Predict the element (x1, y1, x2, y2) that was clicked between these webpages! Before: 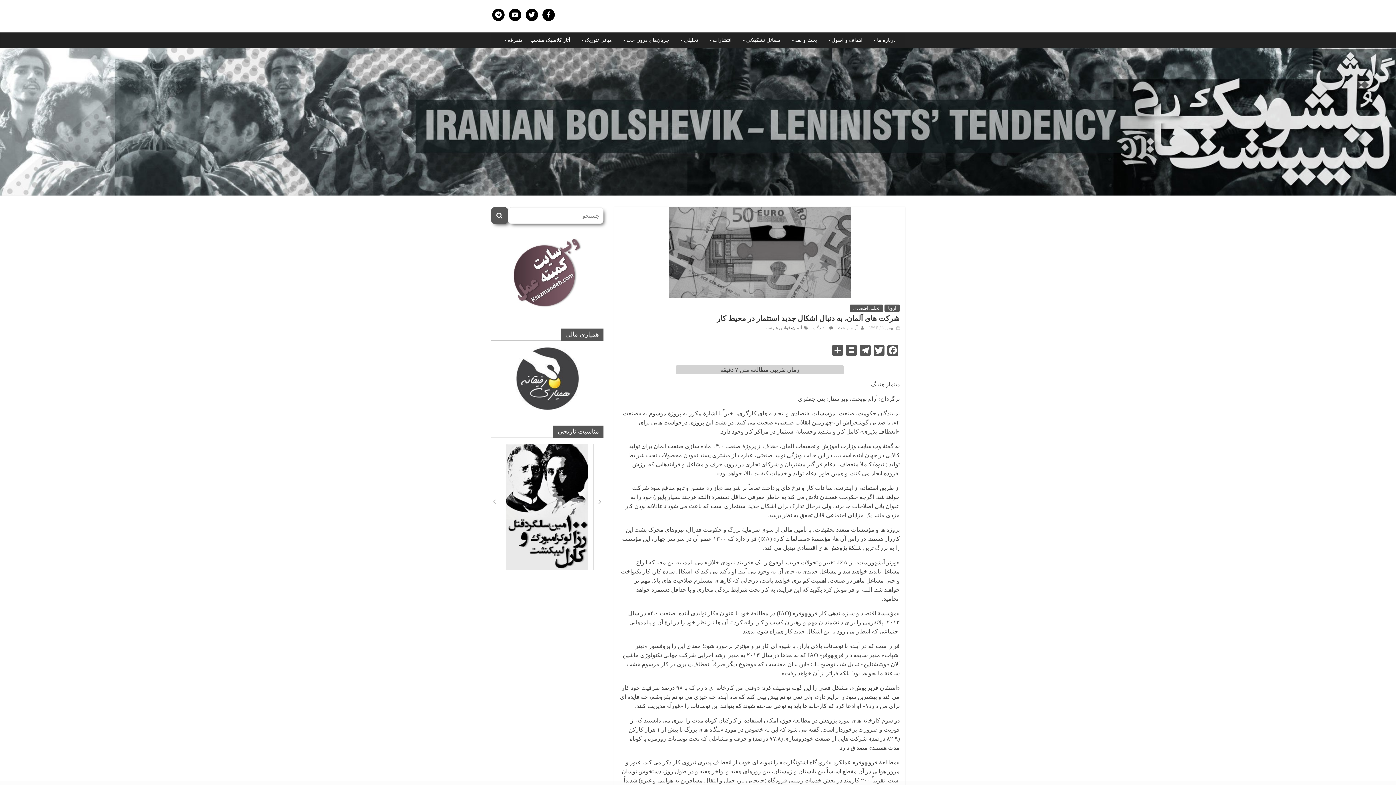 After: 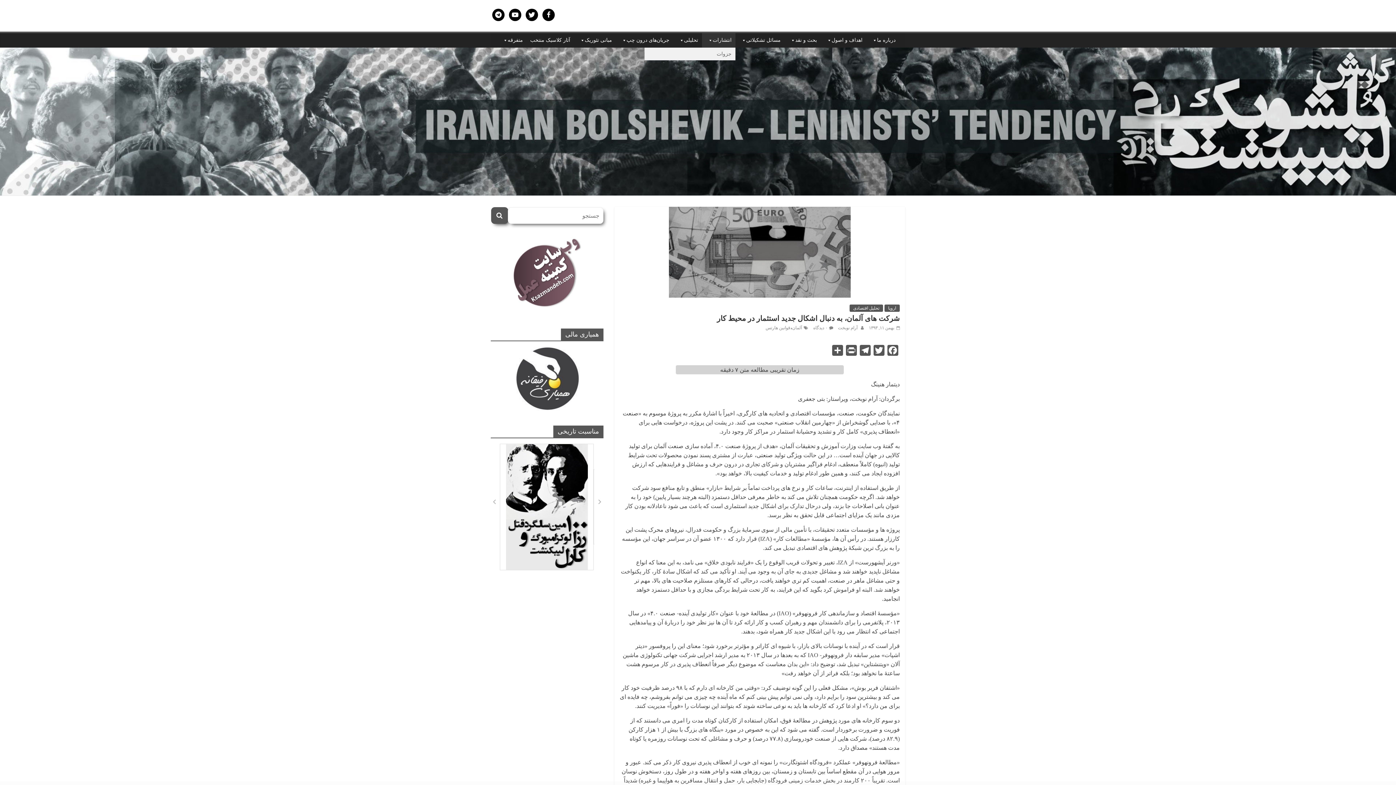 Action: bbox: (702, 33, 735, 47) label: انتشارات